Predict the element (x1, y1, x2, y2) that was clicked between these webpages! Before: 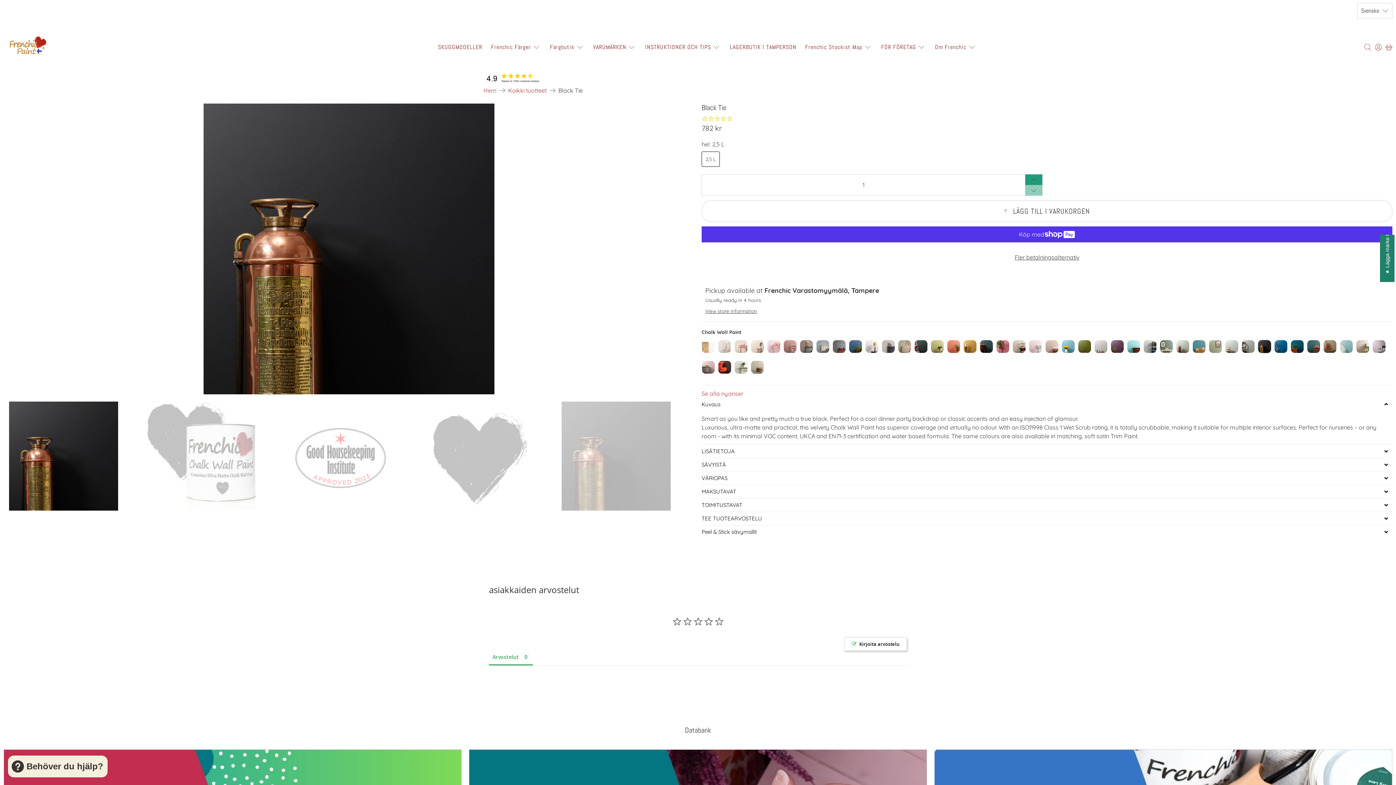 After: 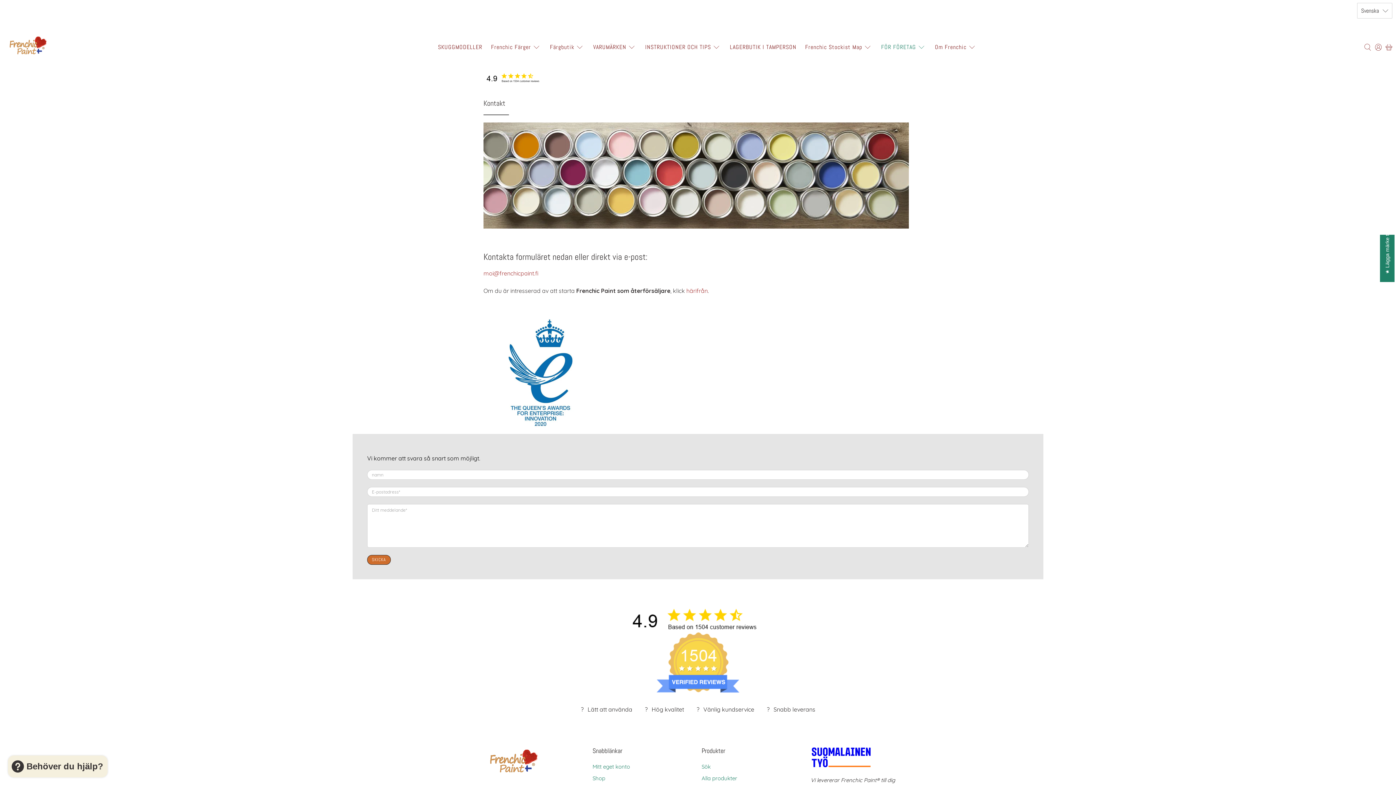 Action: bbox: (876, 37, 930, 57) label: FÖR FÖRETAG